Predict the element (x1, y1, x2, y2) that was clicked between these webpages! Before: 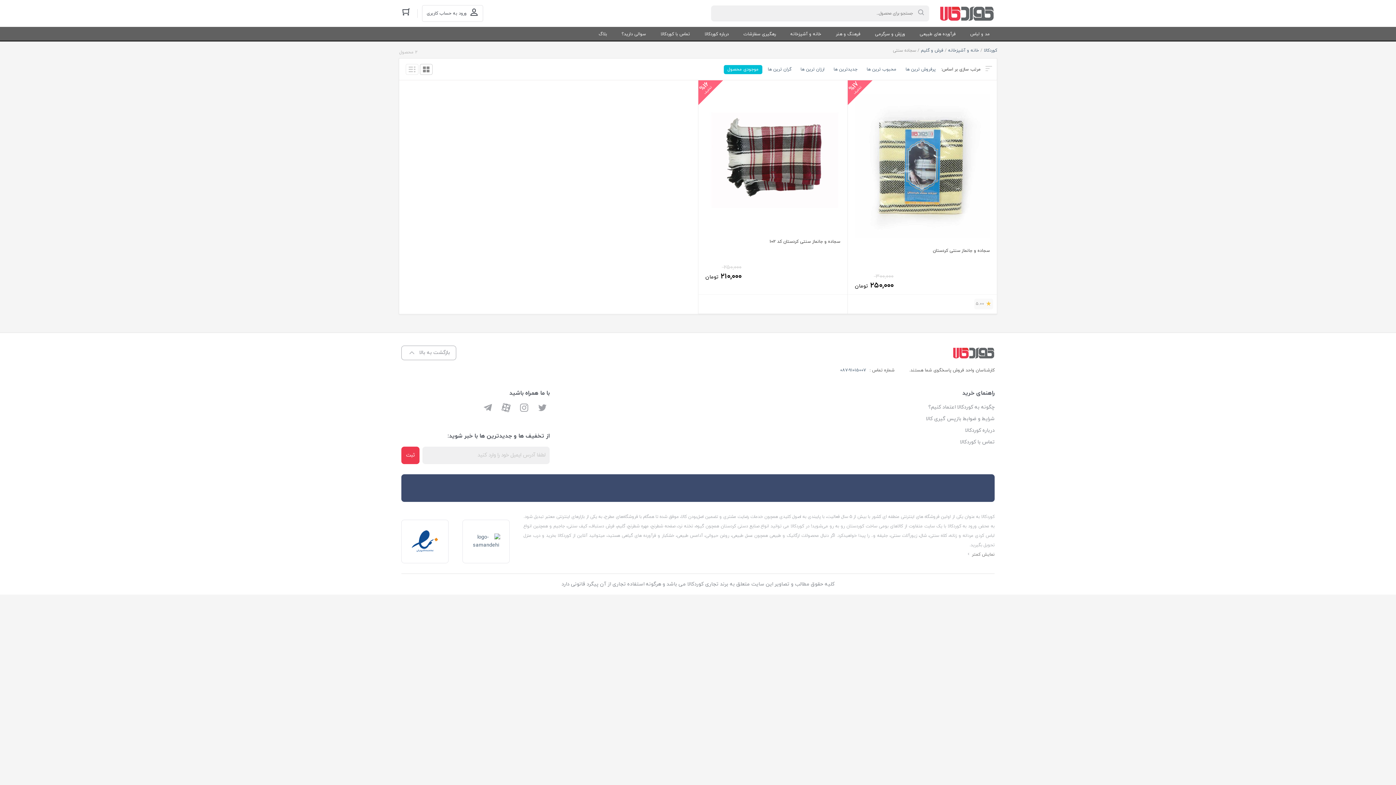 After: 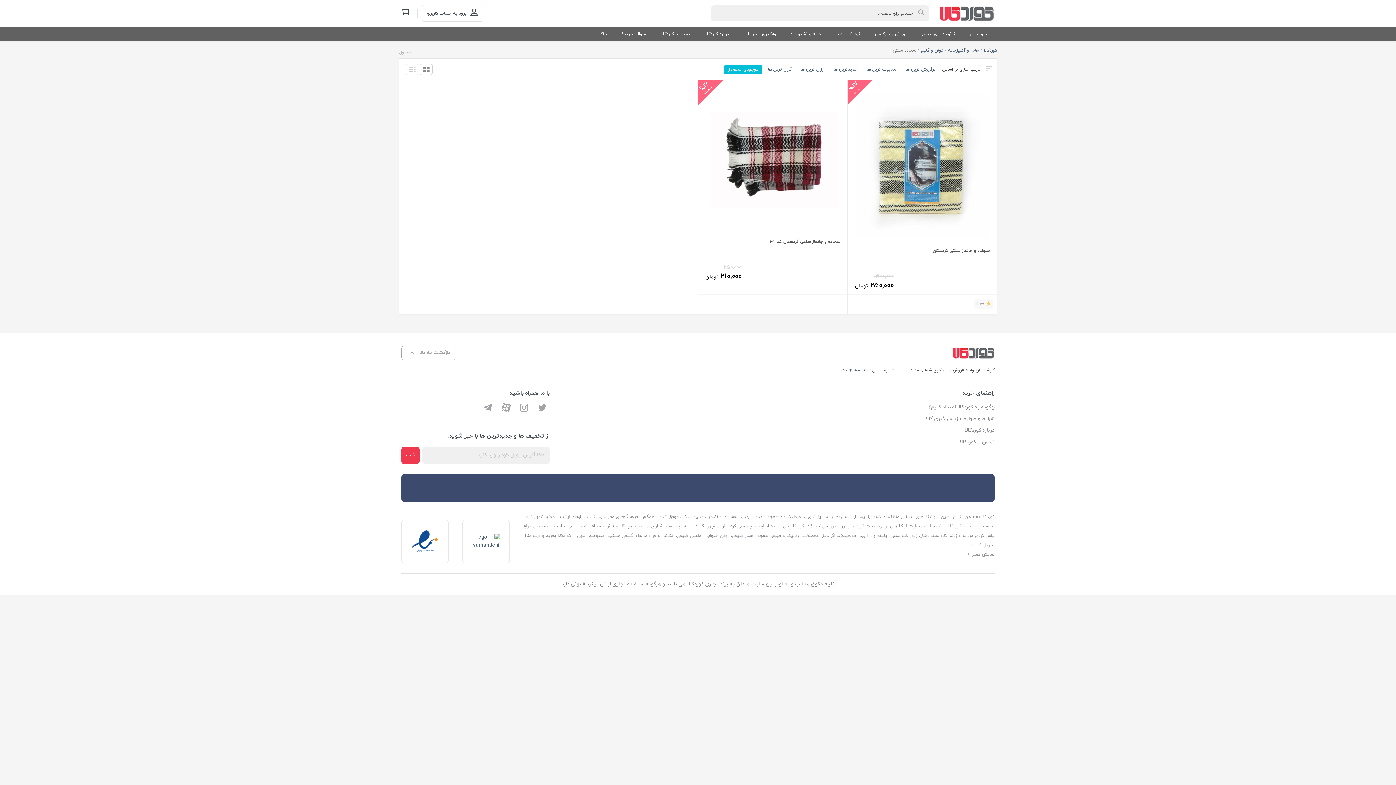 Action: bbox: (472, 538, 500, 544)